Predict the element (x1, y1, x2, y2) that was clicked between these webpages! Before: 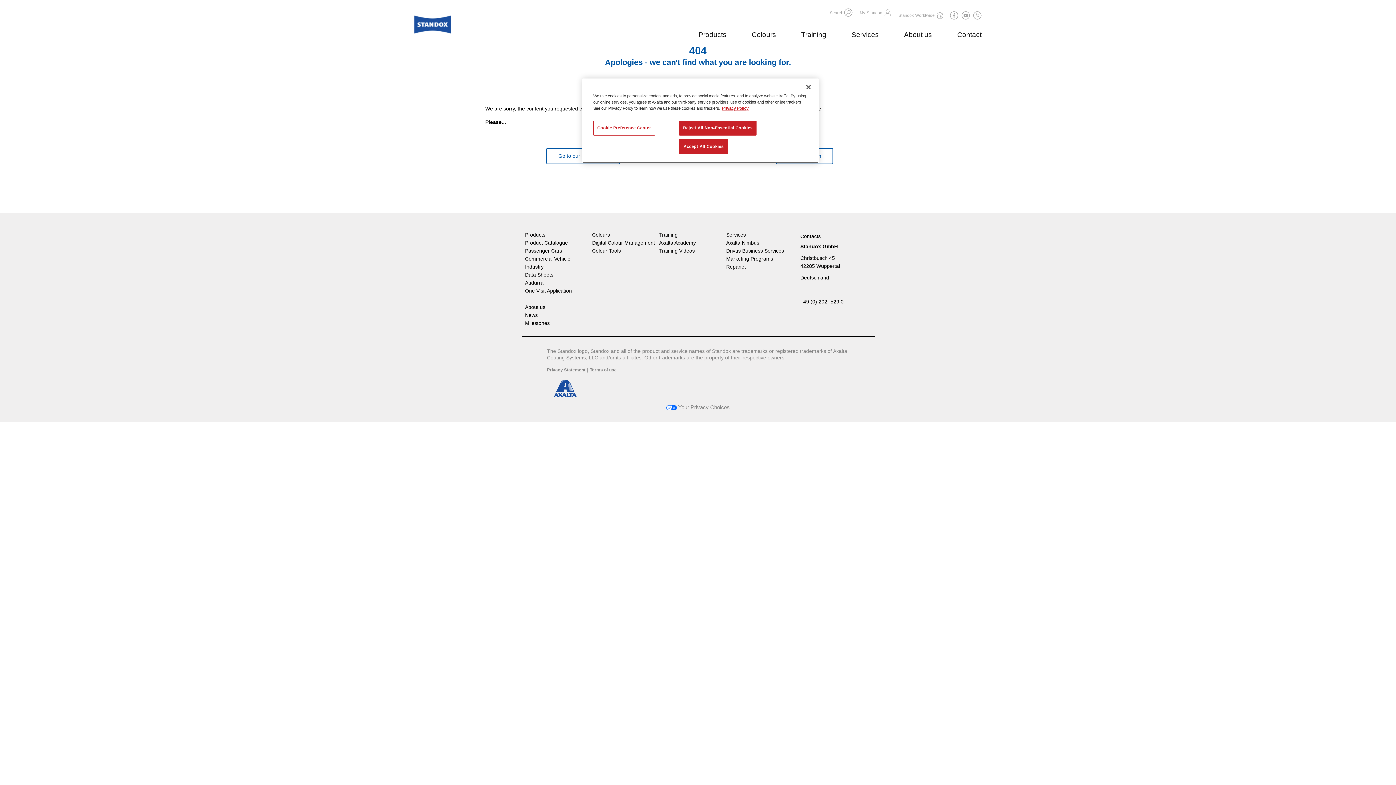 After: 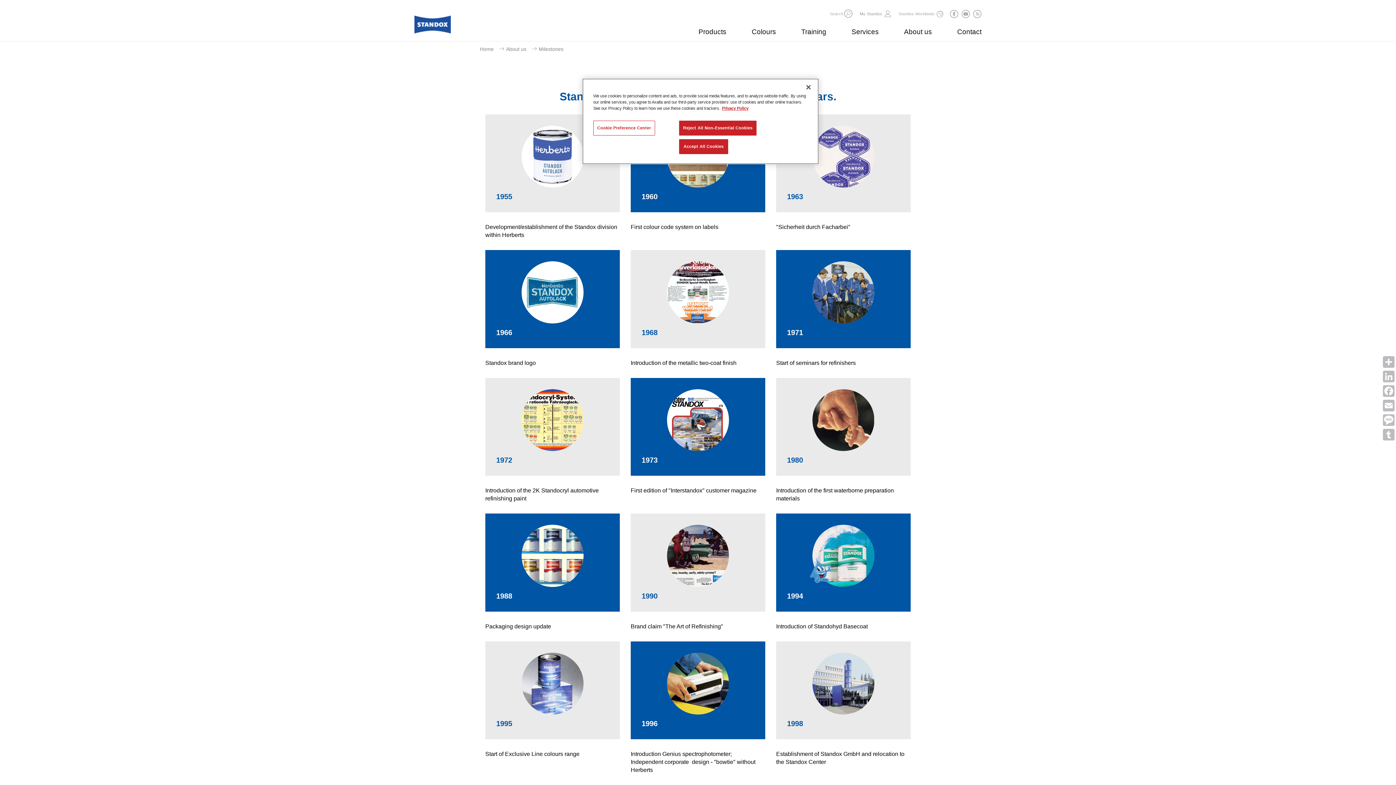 Action: bbox: (525, 320, 551, 326) label: Milestones